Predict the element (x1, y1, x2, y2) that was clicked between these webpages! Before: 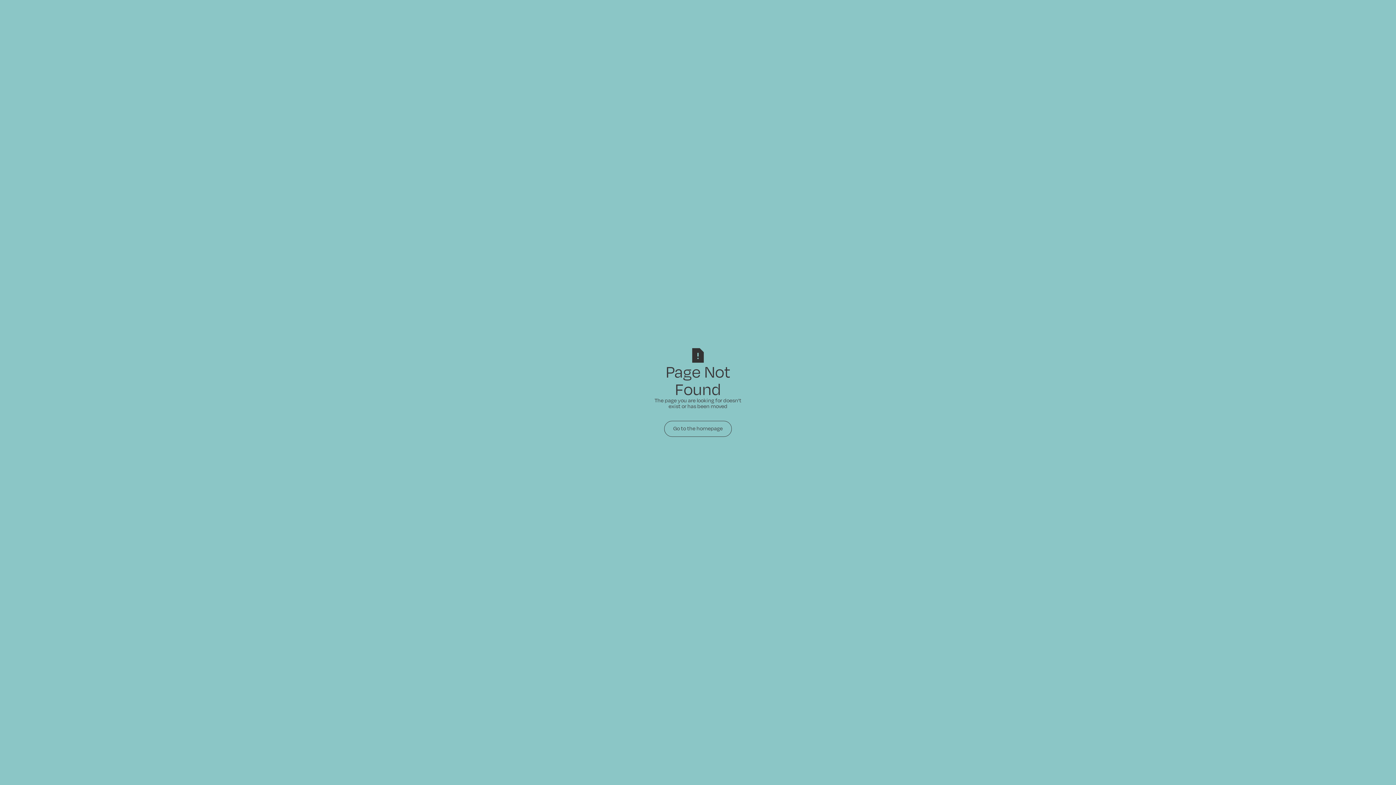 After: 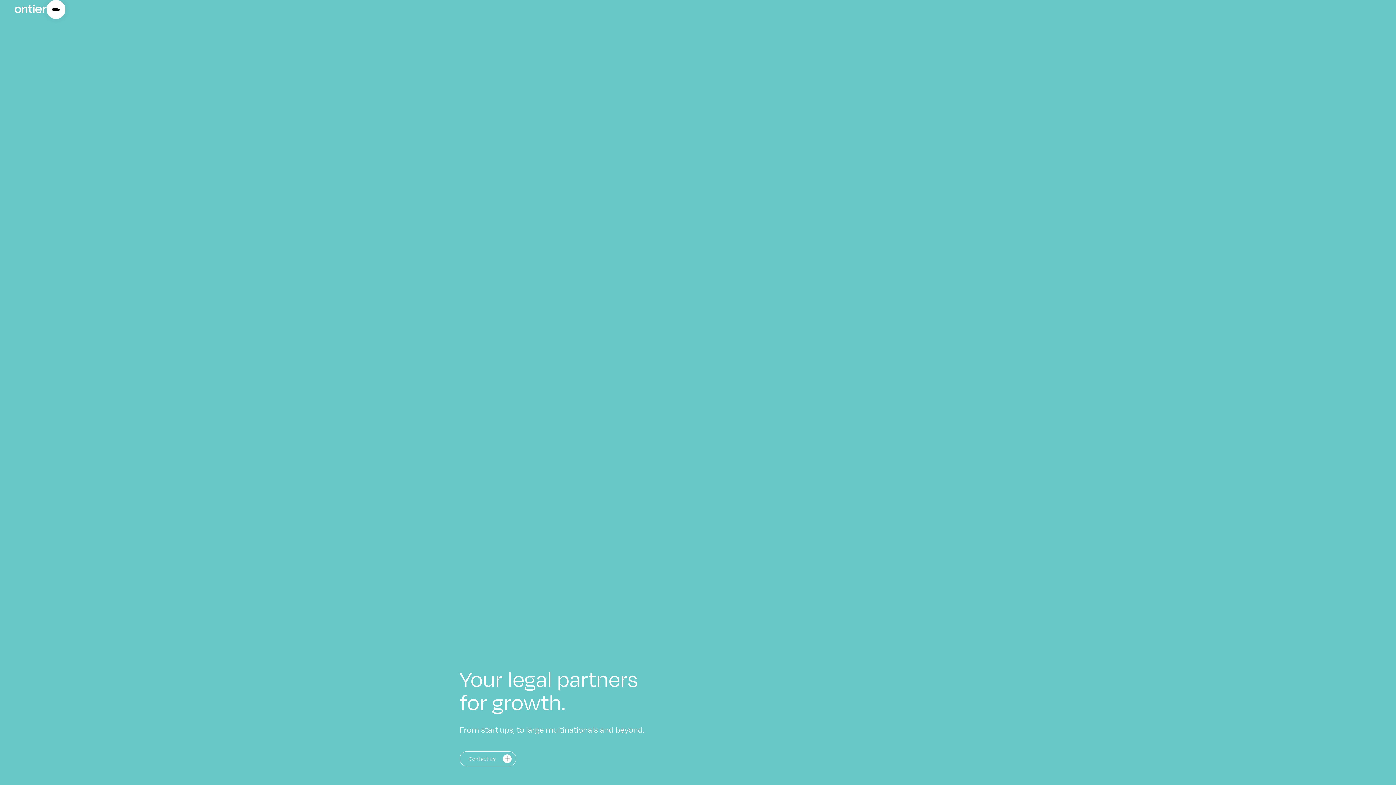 Action: bbox: (664, 421, 732, 437) label: Go to the homepage